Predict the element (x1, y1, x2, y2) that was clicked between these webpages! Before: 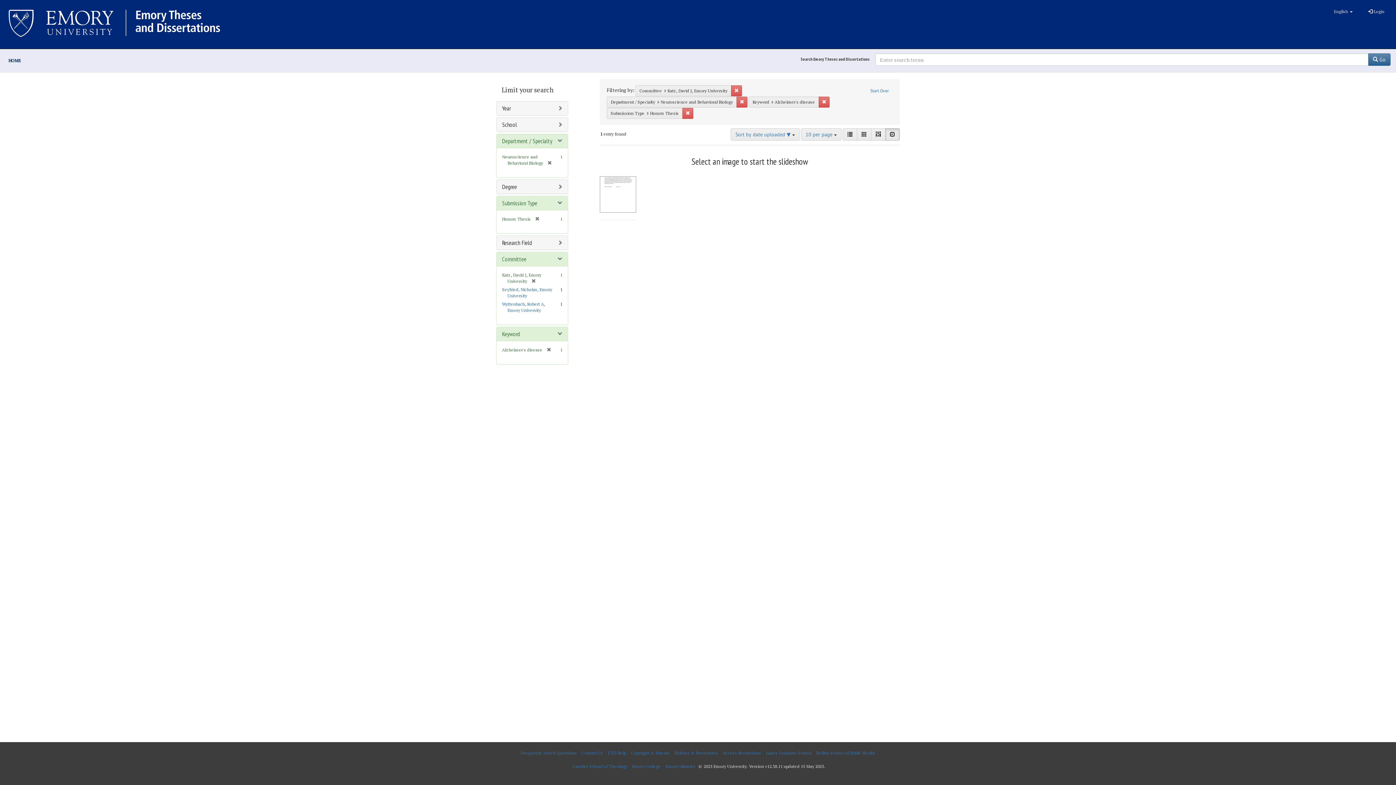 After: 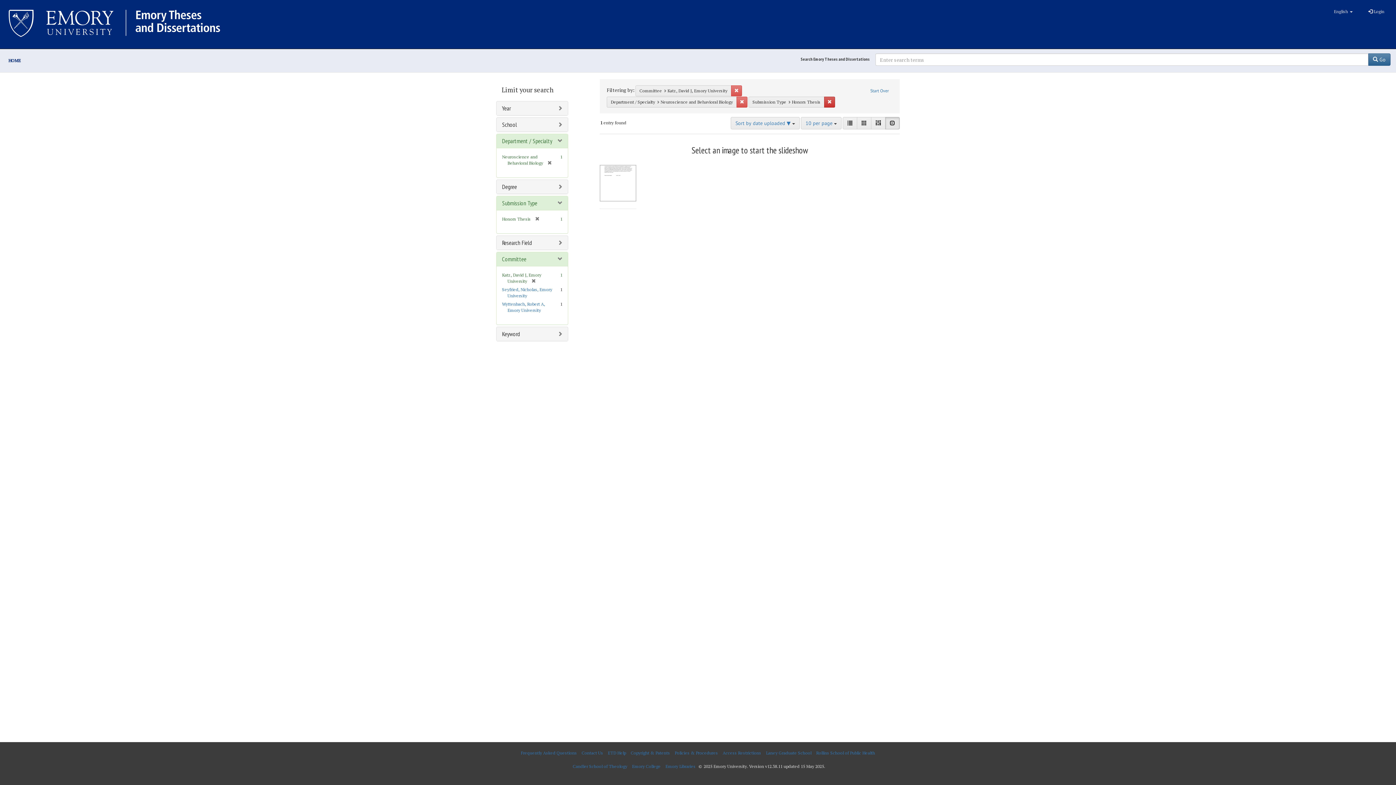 Action: bbox: (818, 96, 829, 107) label: Remove constraint Keyword: Alzheimer's disease